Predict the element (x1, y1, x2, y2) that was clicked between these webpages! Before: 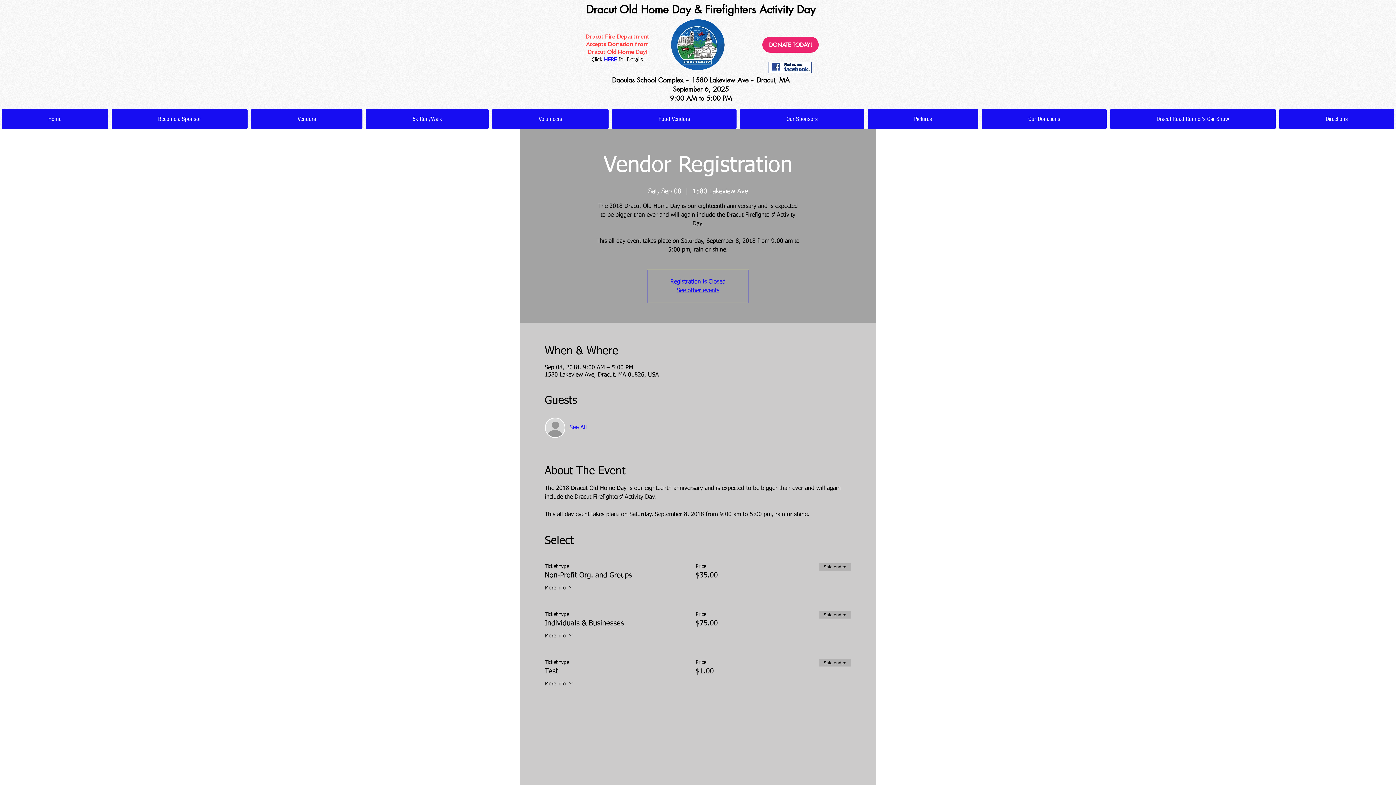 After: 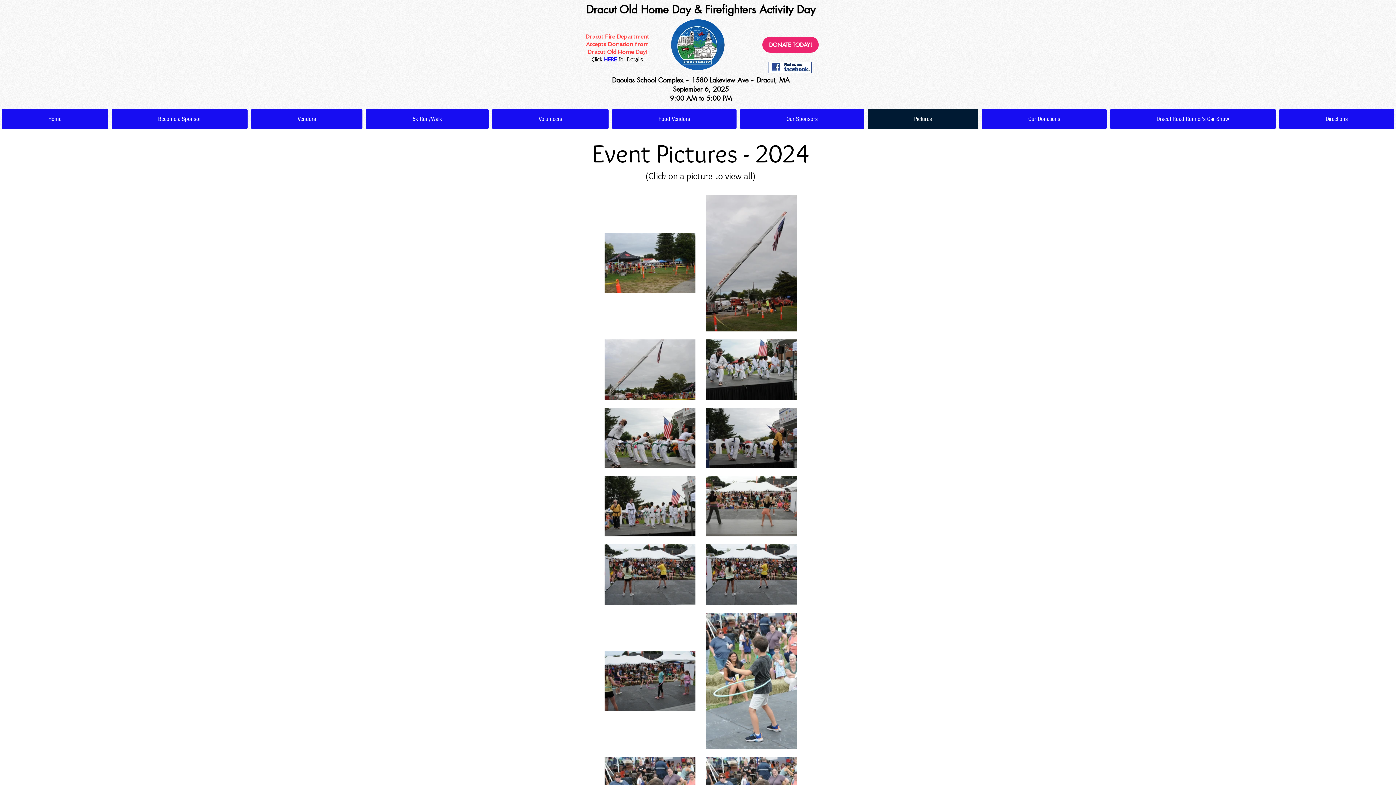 Action: bbox: (868, 109, 978, 129) label: Pictures